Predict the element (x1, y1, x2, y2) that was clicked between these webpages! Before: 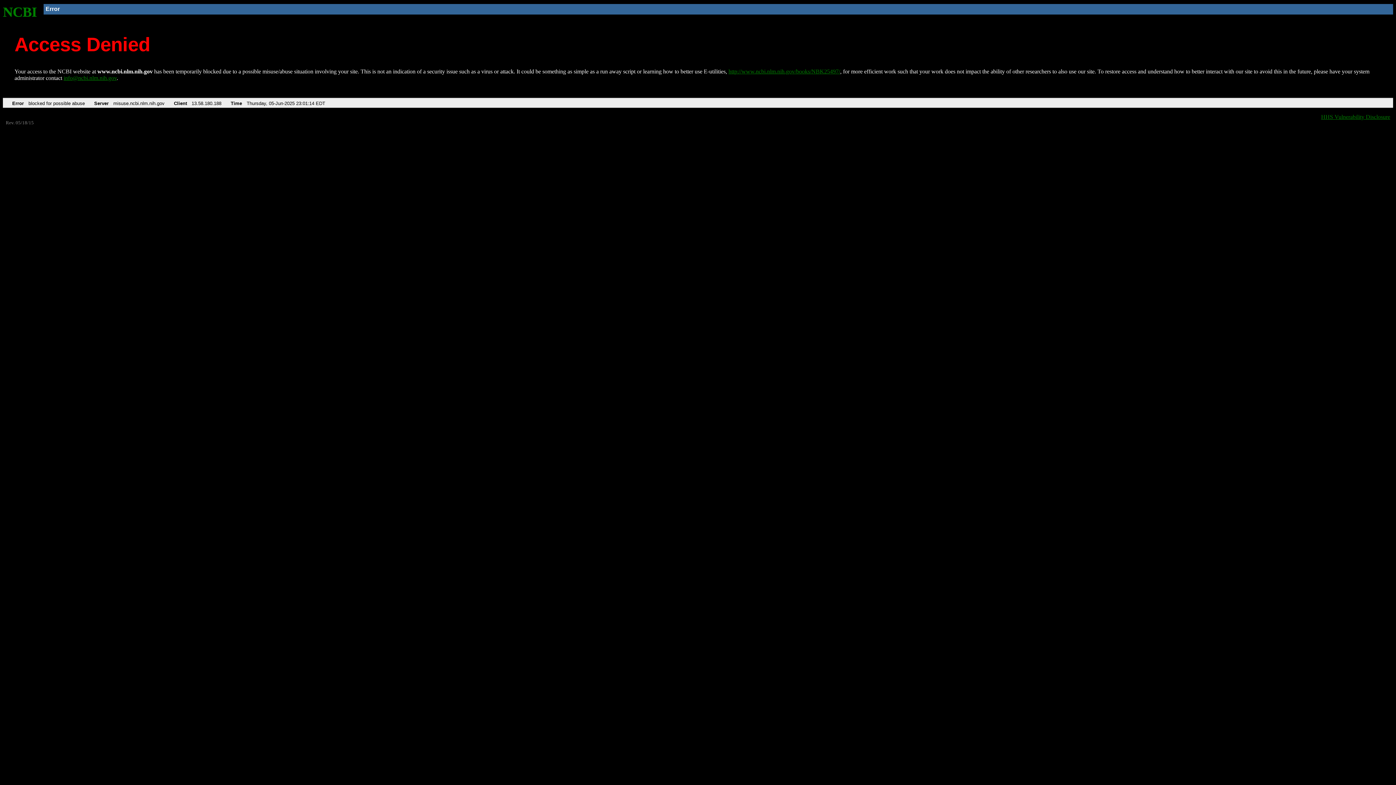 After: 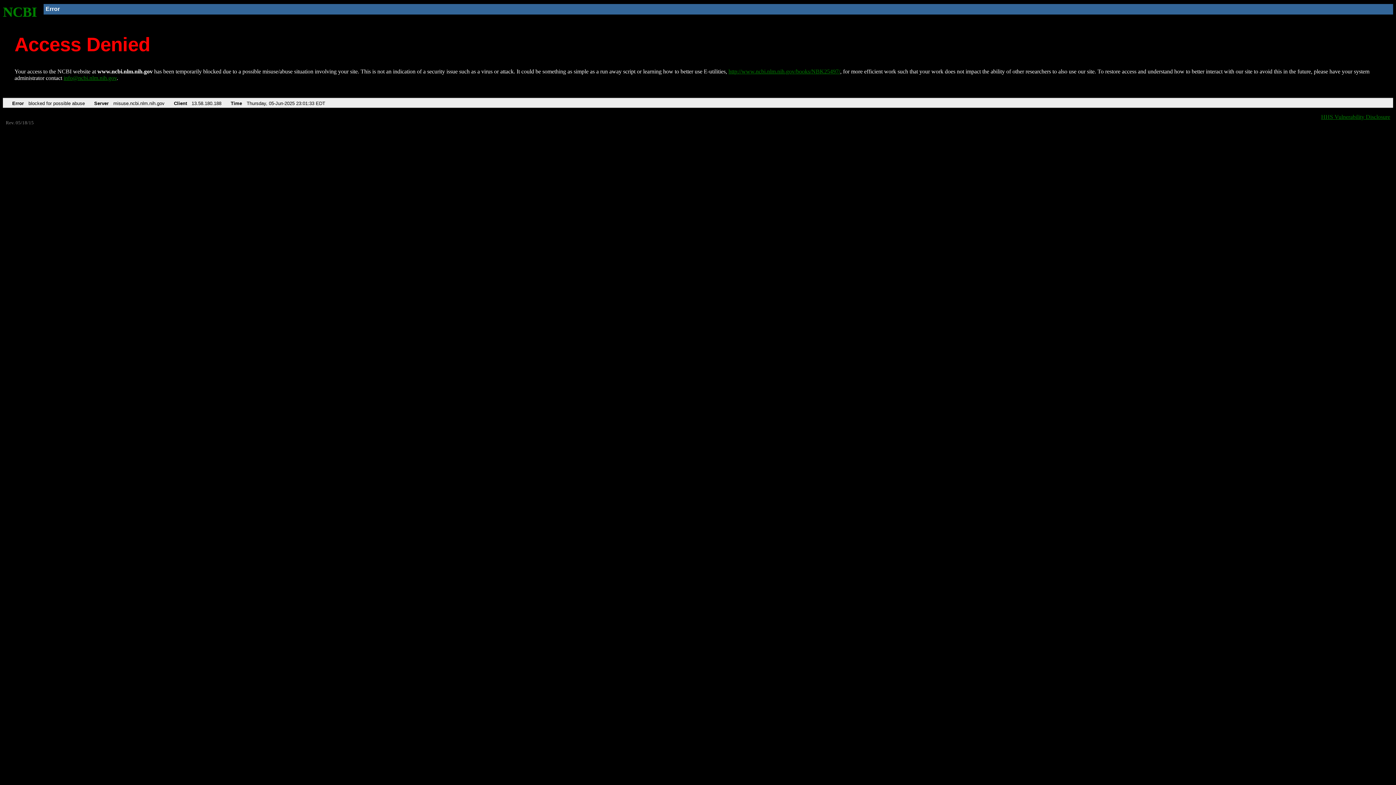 Action: label: http://www.ncbi.nlm.nih.gov/books/NBK25497/ bbox: (728, 68, 840, 74)